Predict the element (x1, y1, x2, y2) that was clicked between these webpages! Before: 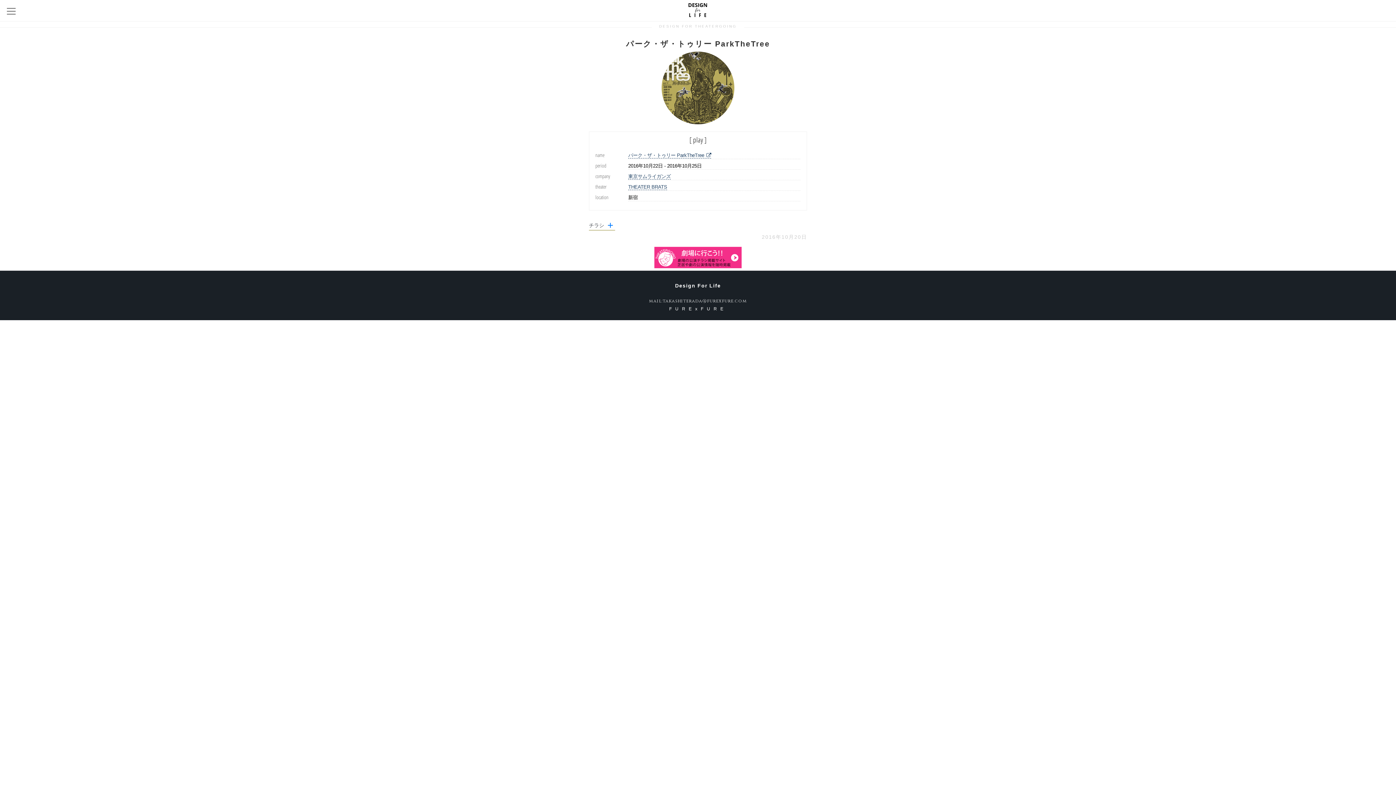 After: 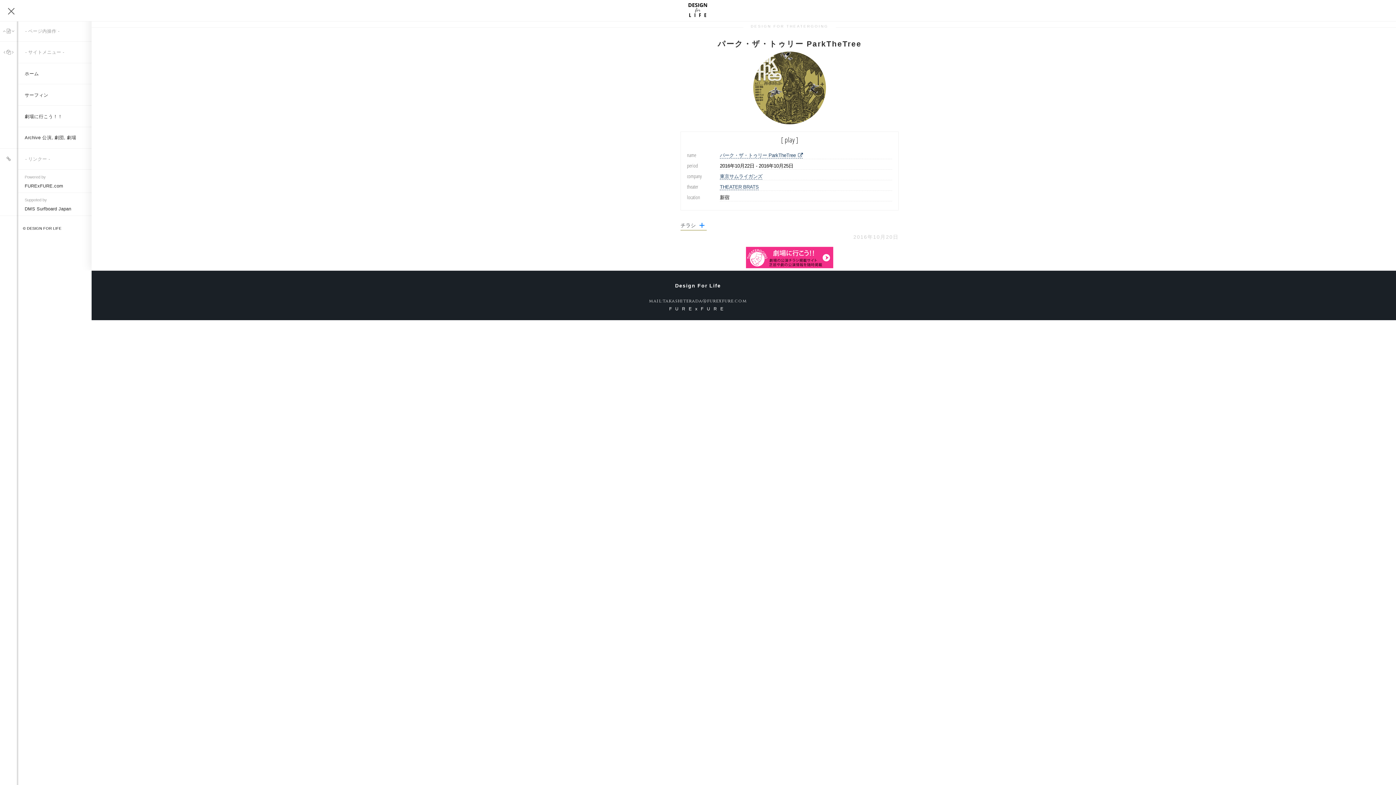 Action: bbox: (3, 3, 18, 18)